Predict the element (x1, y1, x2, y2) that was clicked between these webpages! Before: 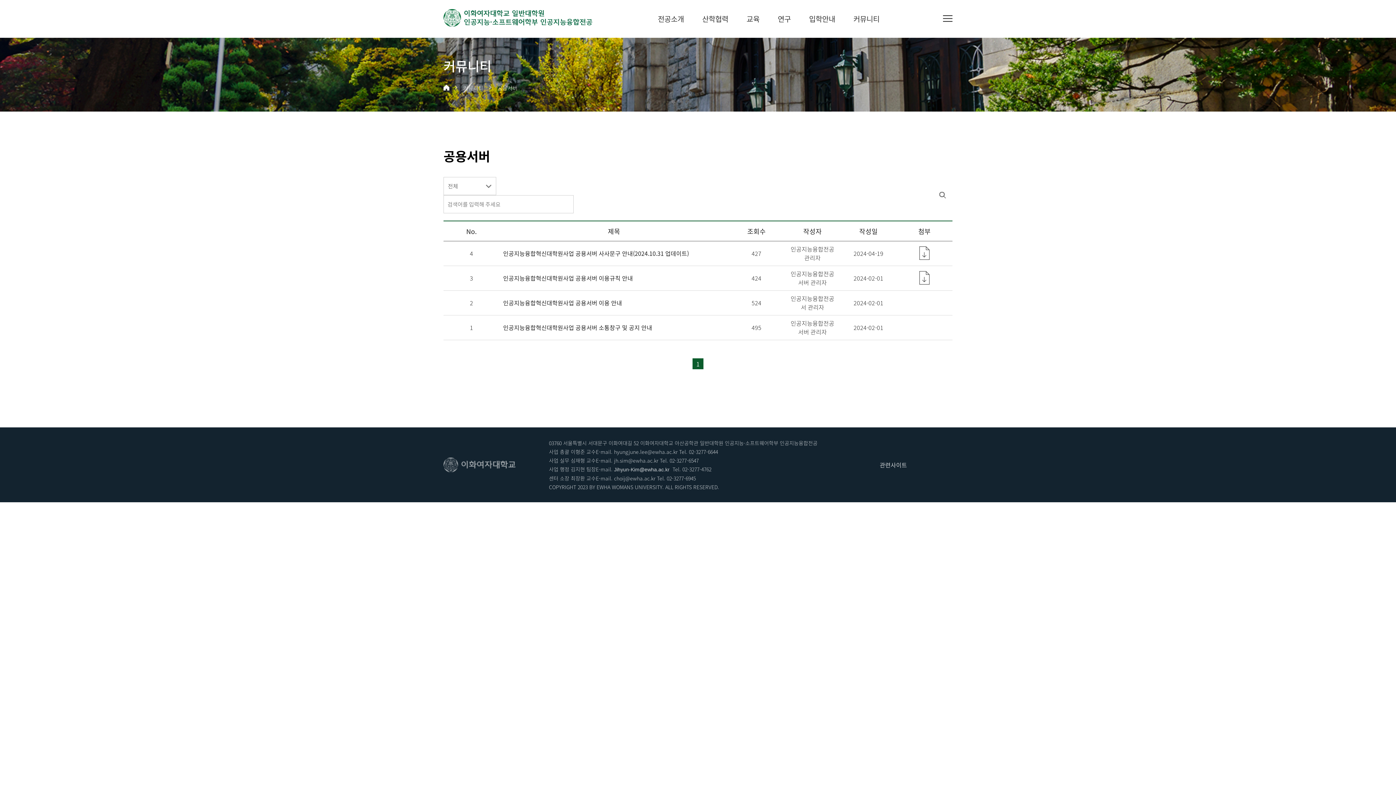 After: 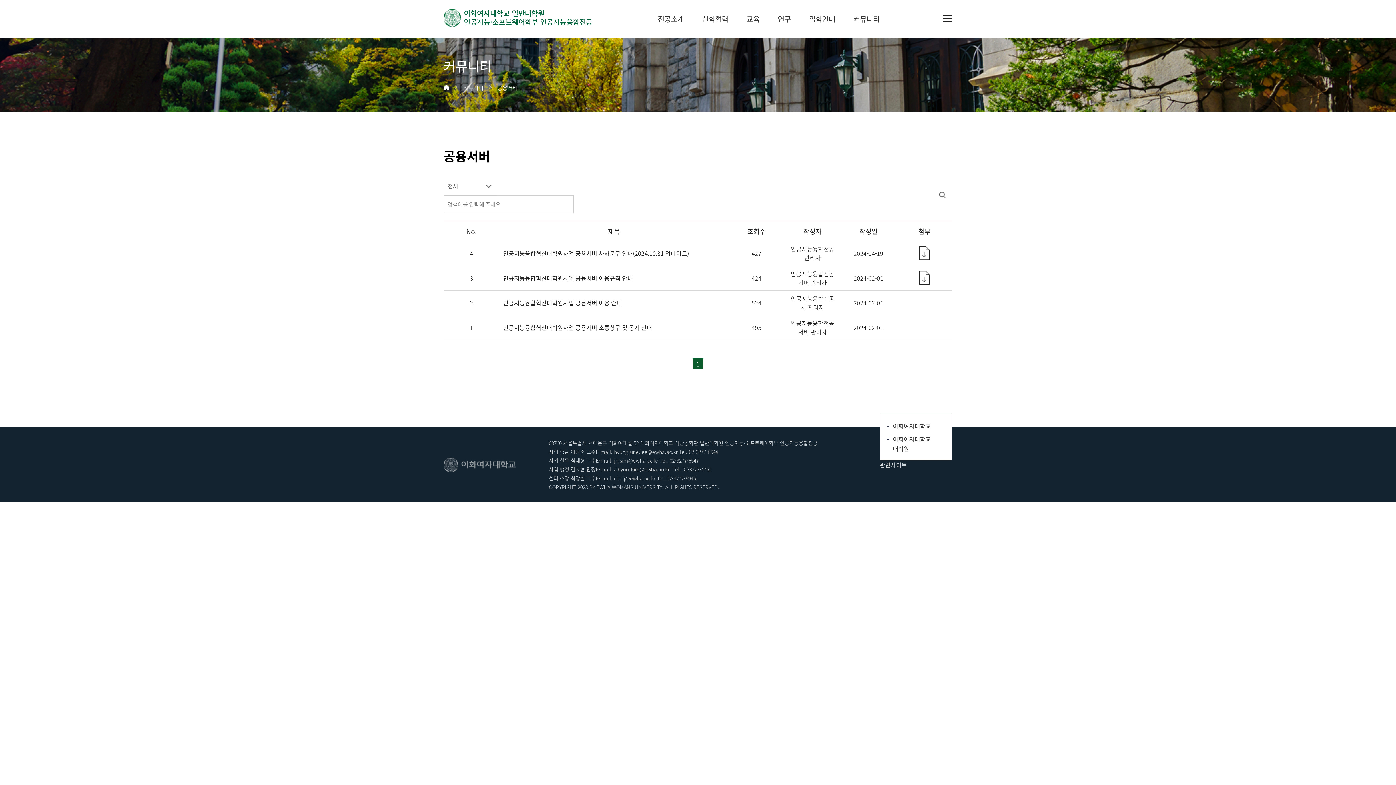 Action: label: 관련사이트 bbox: (880, 460, 907, 469)